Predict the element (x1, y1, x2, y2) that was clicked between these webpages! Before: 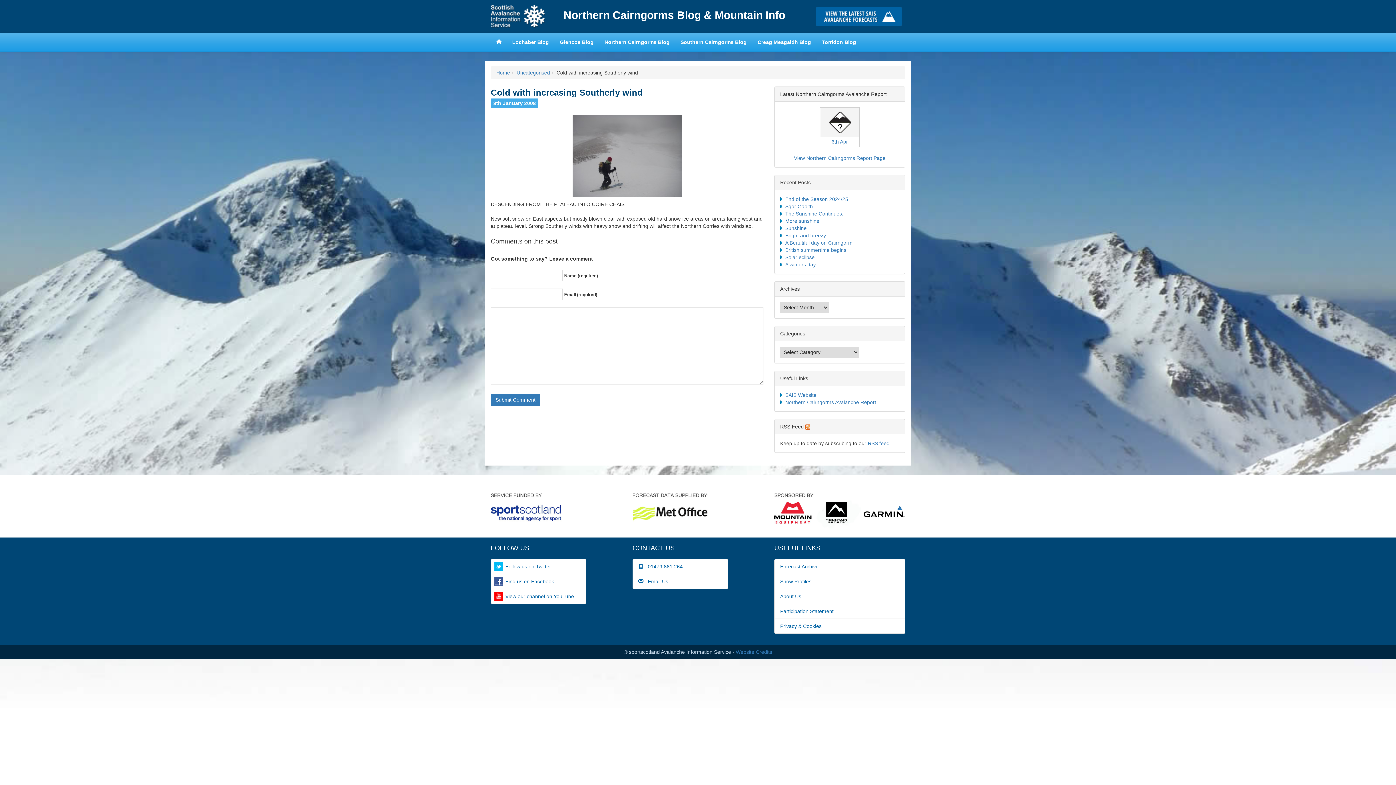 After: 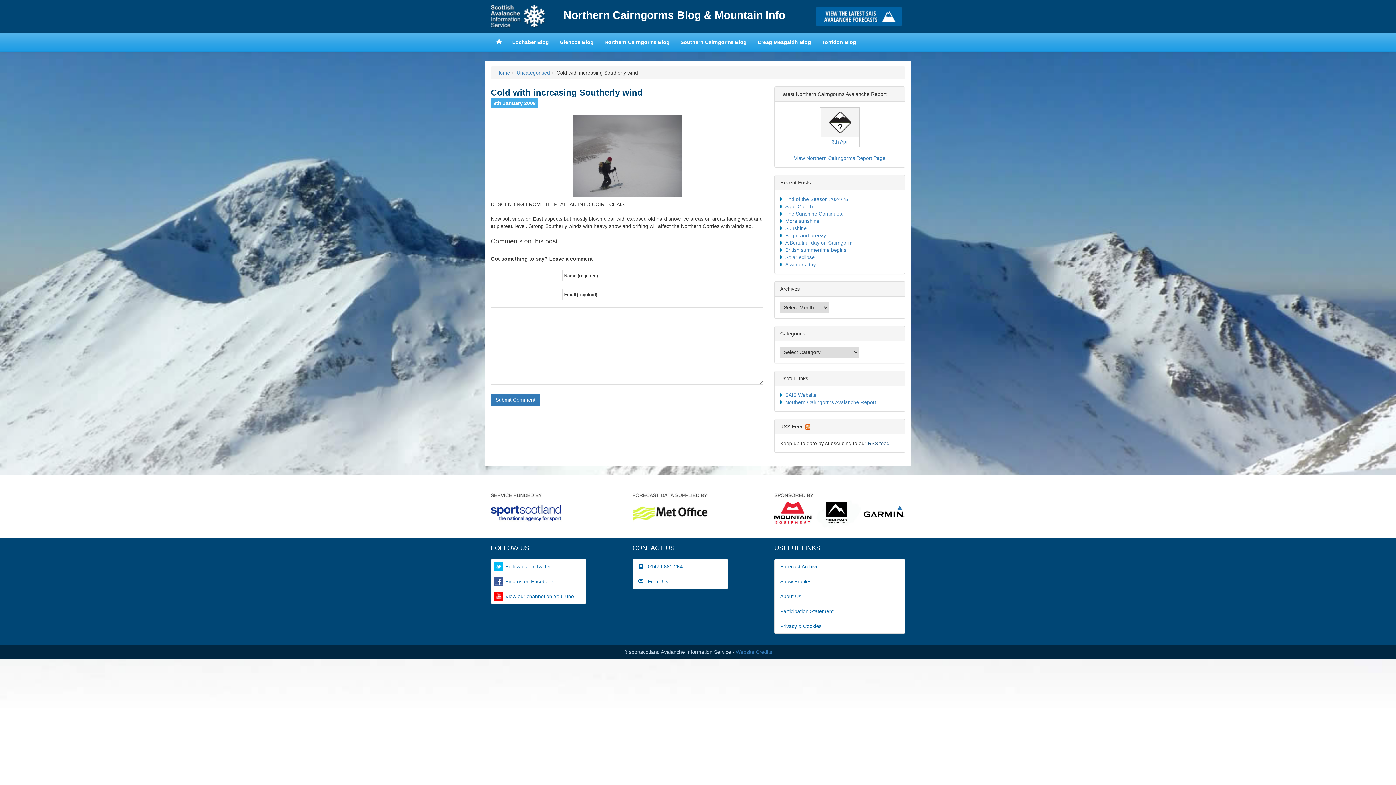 Action: bbox: (868, 440, 889, 446) label: RSS feed